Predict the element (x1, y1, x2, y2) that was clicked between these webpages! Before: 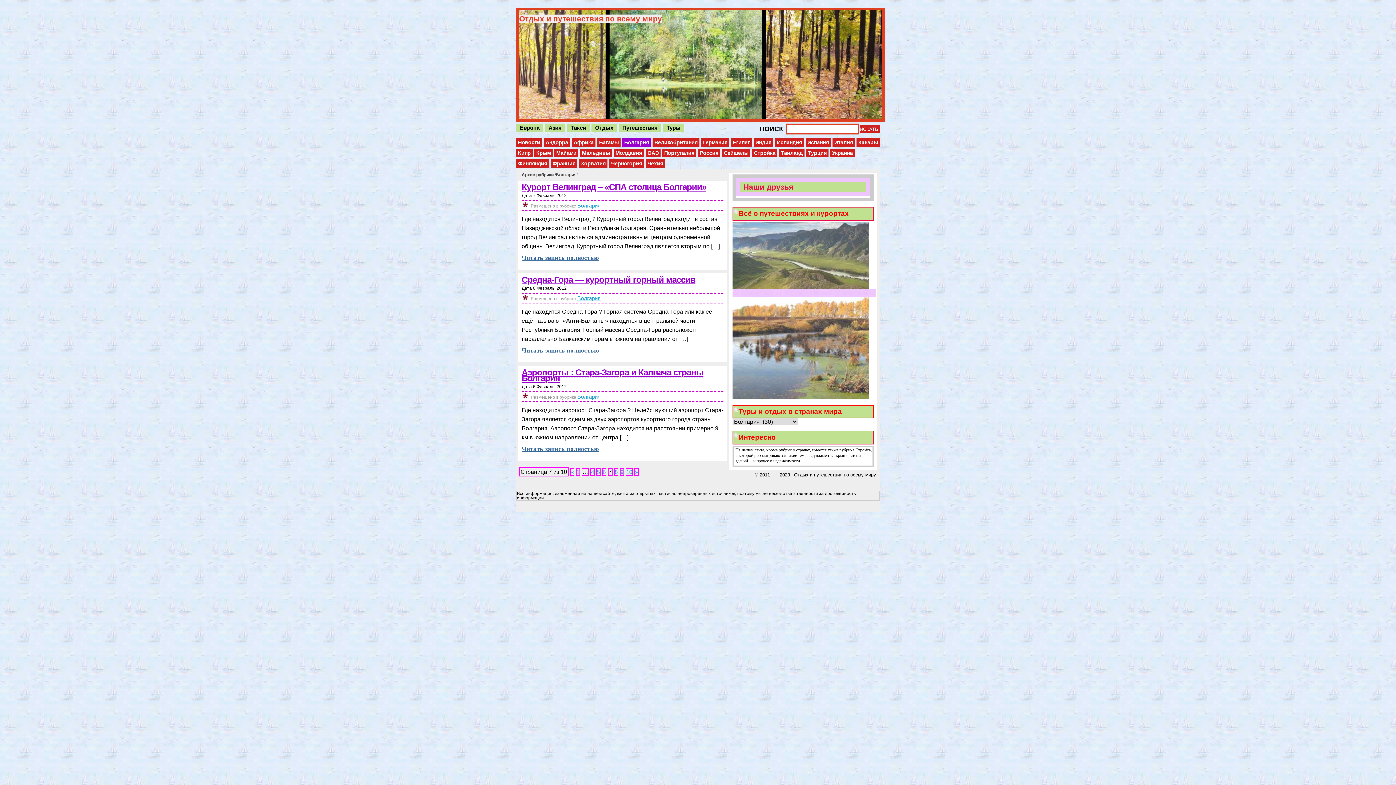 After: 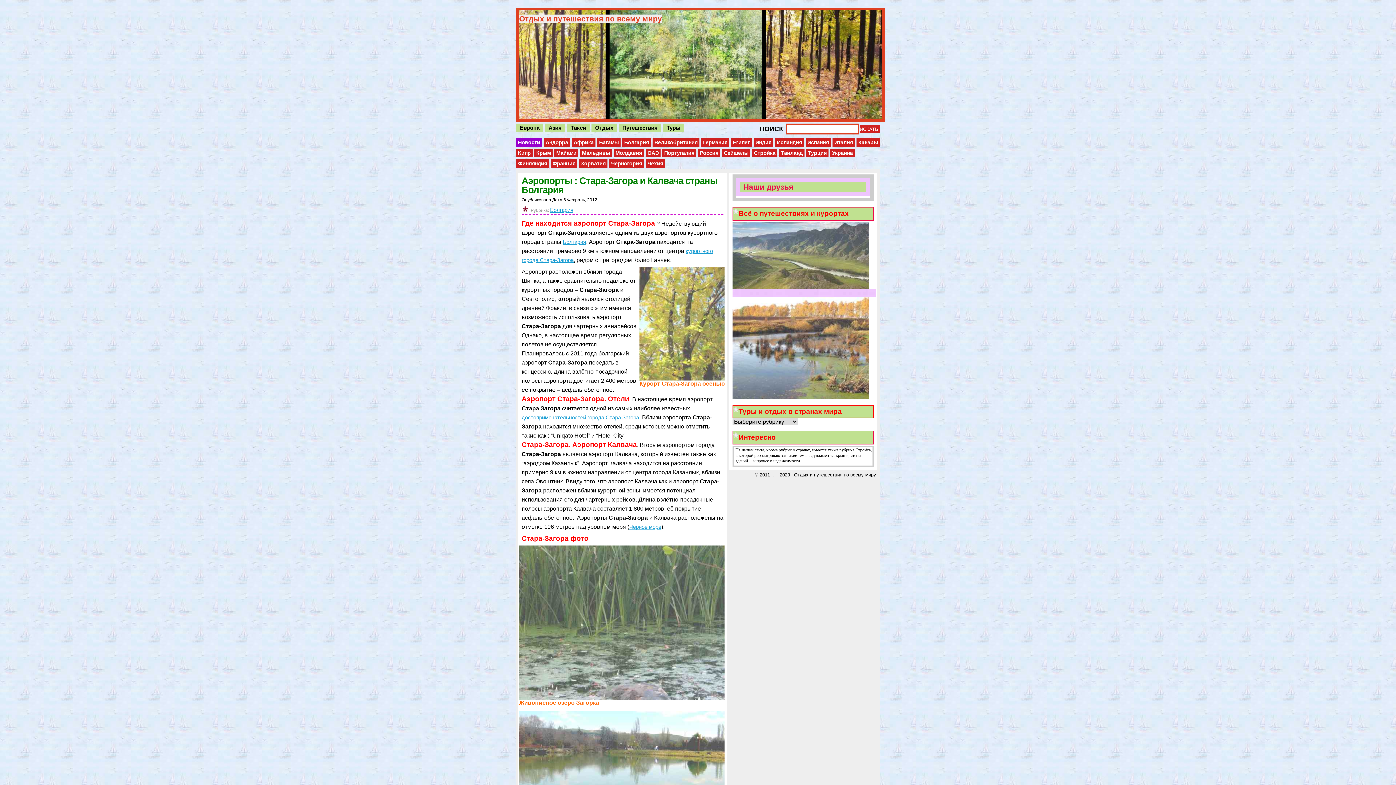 Action: bbox: (521, 367, 703, 383) label: Аэропорты : Стара-Загора и Калвача страны Болгария